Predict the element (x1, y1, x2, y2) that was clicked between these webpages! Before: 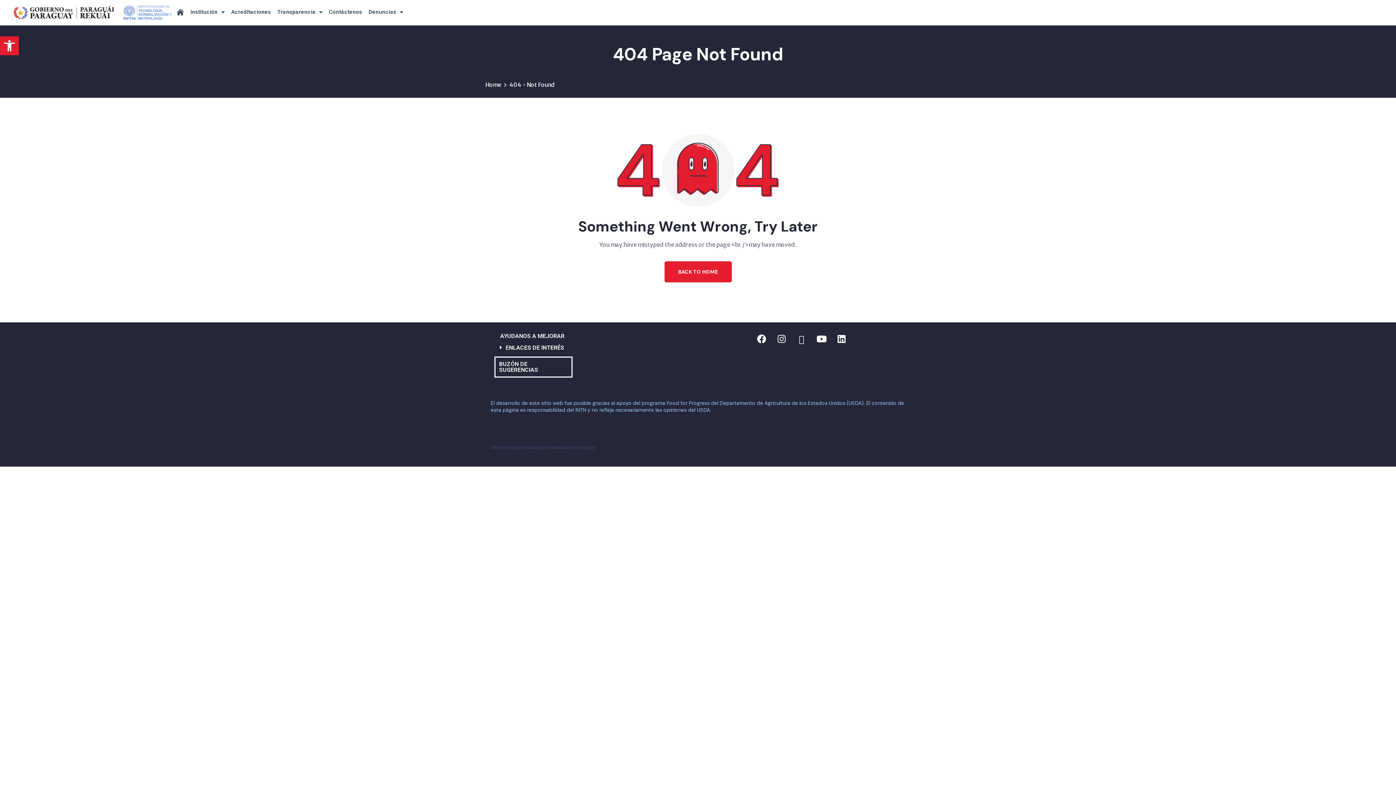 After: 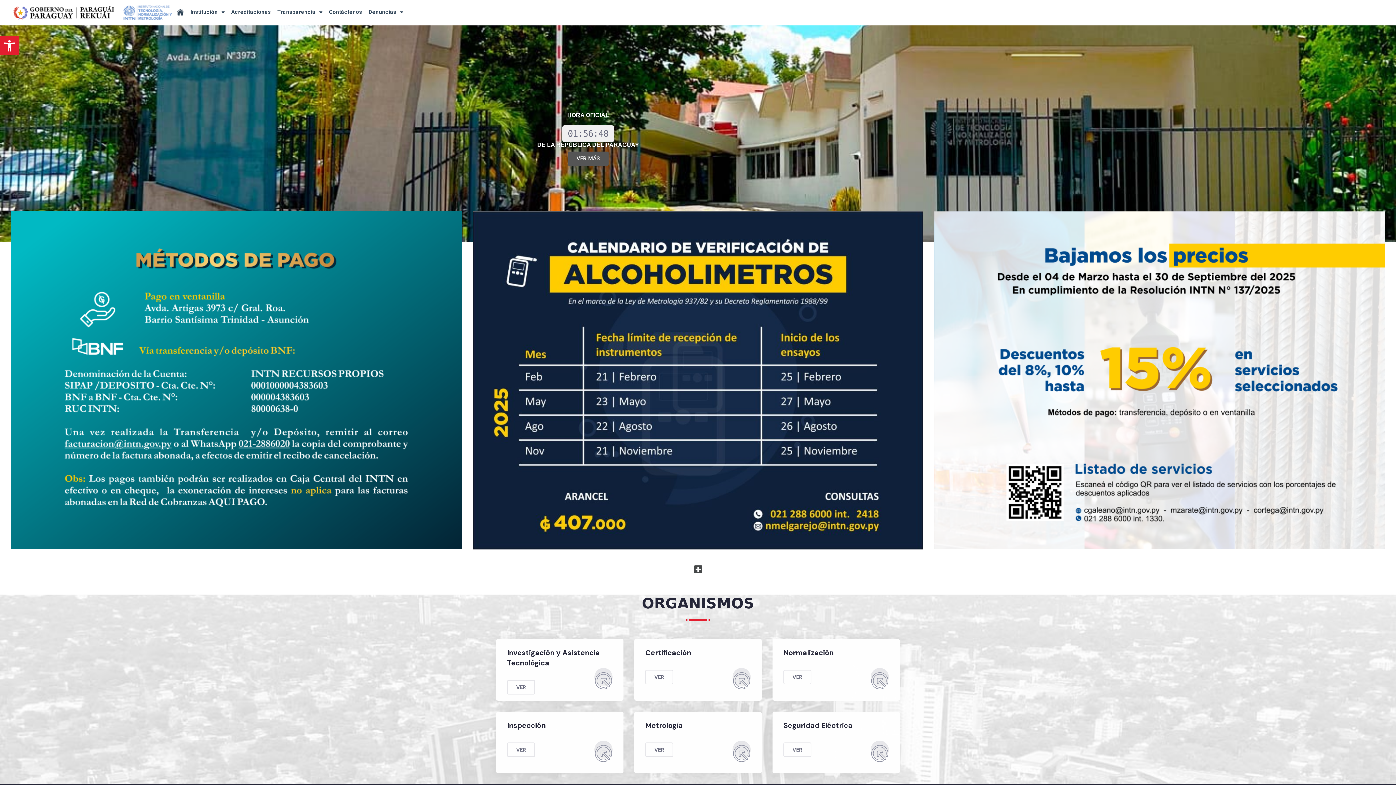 Action: bbox: (485, 81, 501, 88) label: Home